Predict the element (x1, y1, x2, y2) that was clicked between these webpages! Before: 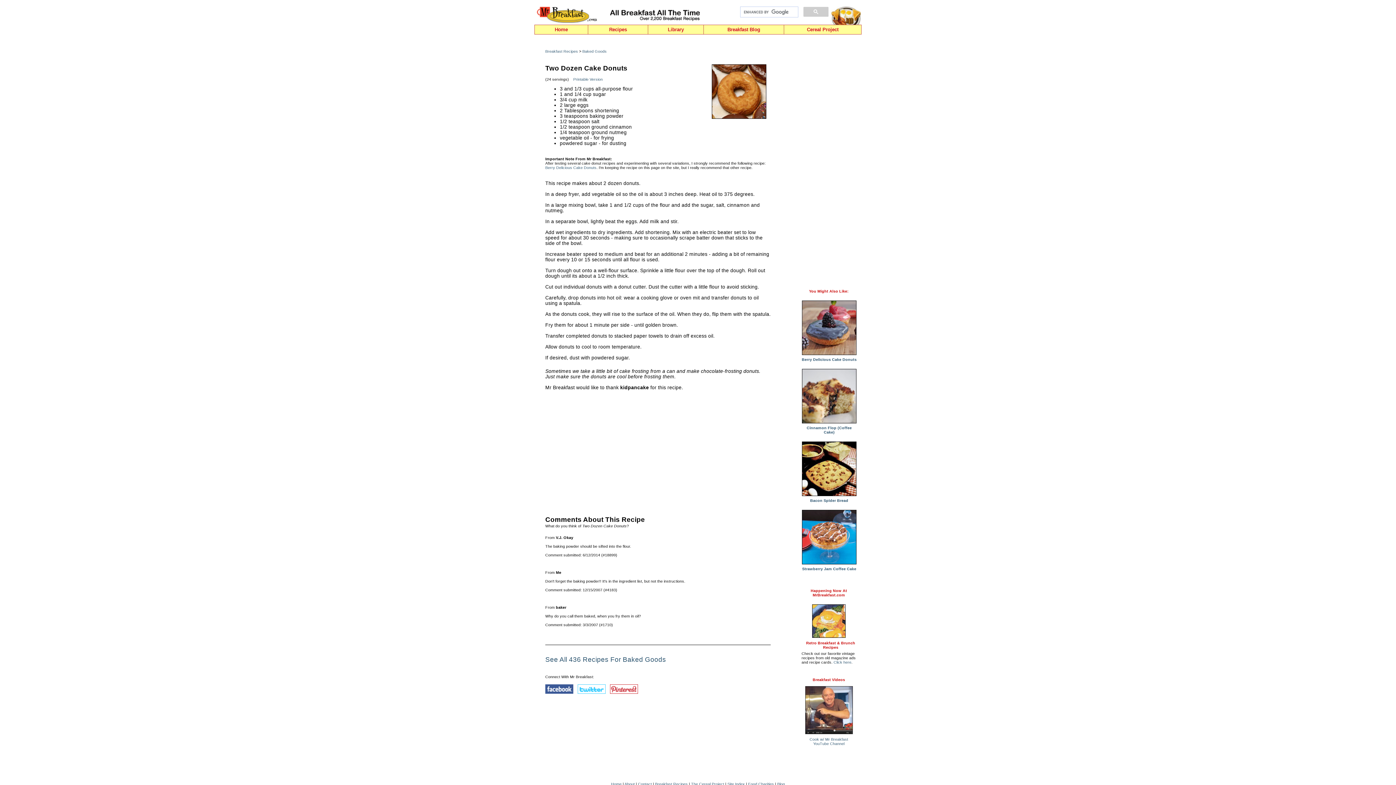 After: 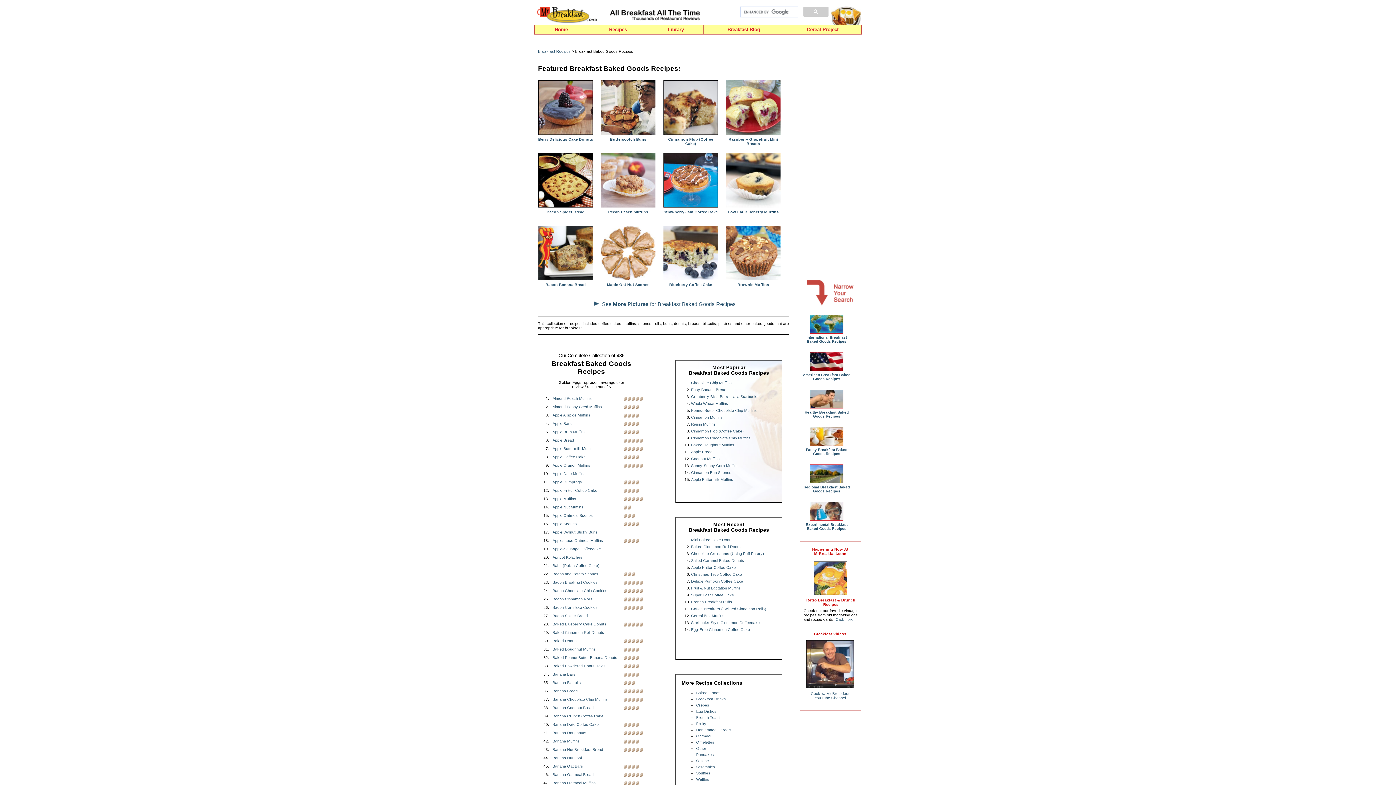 Action: label: Baked Goods bbox: (582, 49, 606, 53)